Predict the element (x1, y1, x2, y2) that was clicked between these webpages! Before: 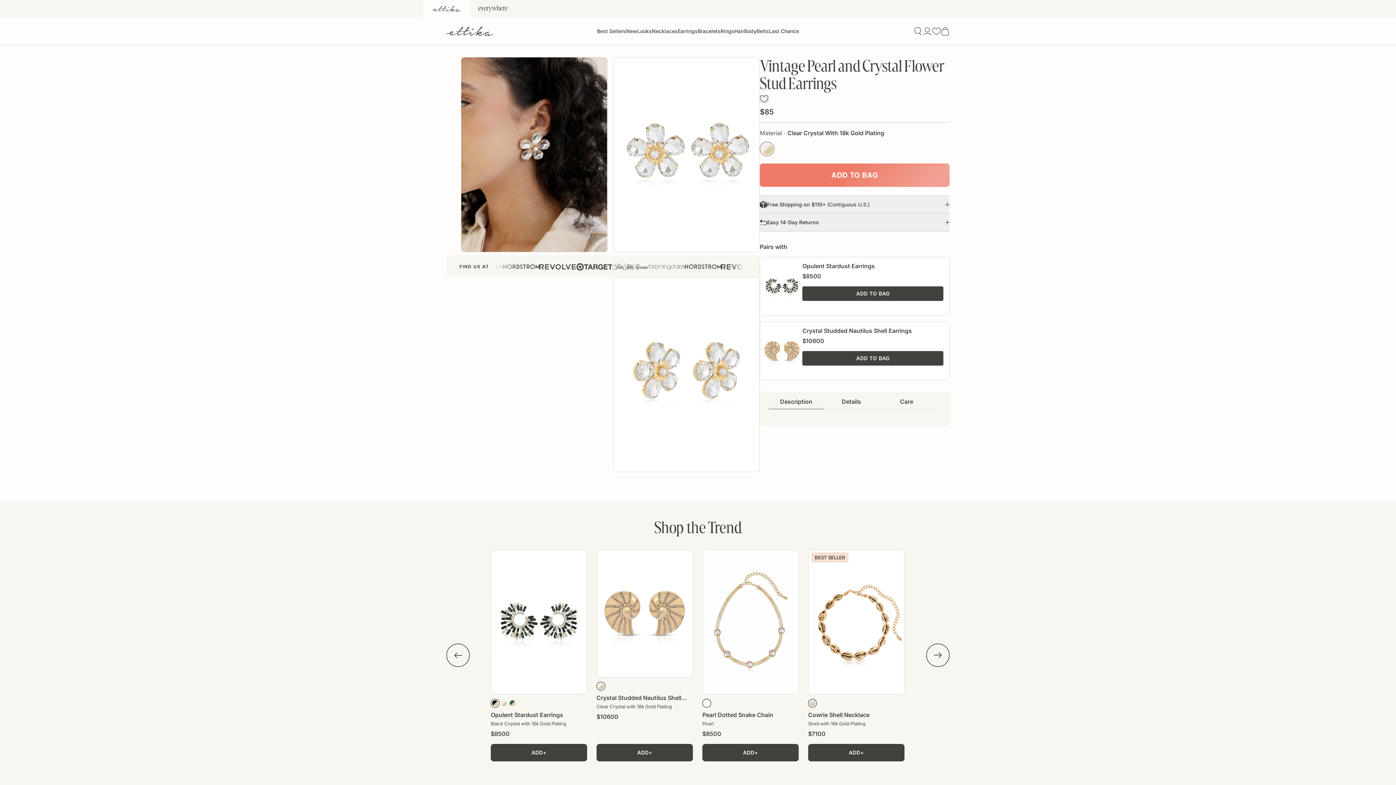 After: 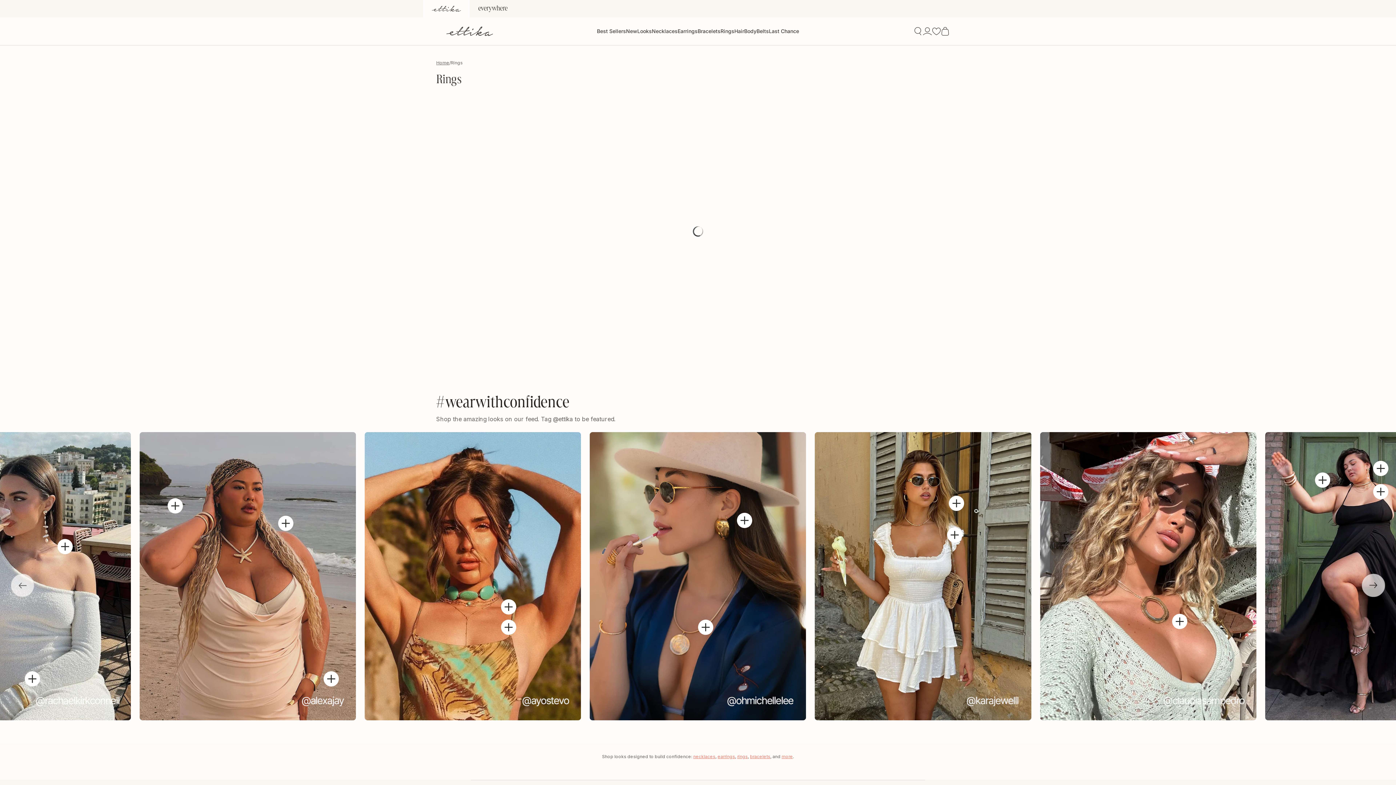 Action: bbox: (720, 26, 734, 35) label: Rings